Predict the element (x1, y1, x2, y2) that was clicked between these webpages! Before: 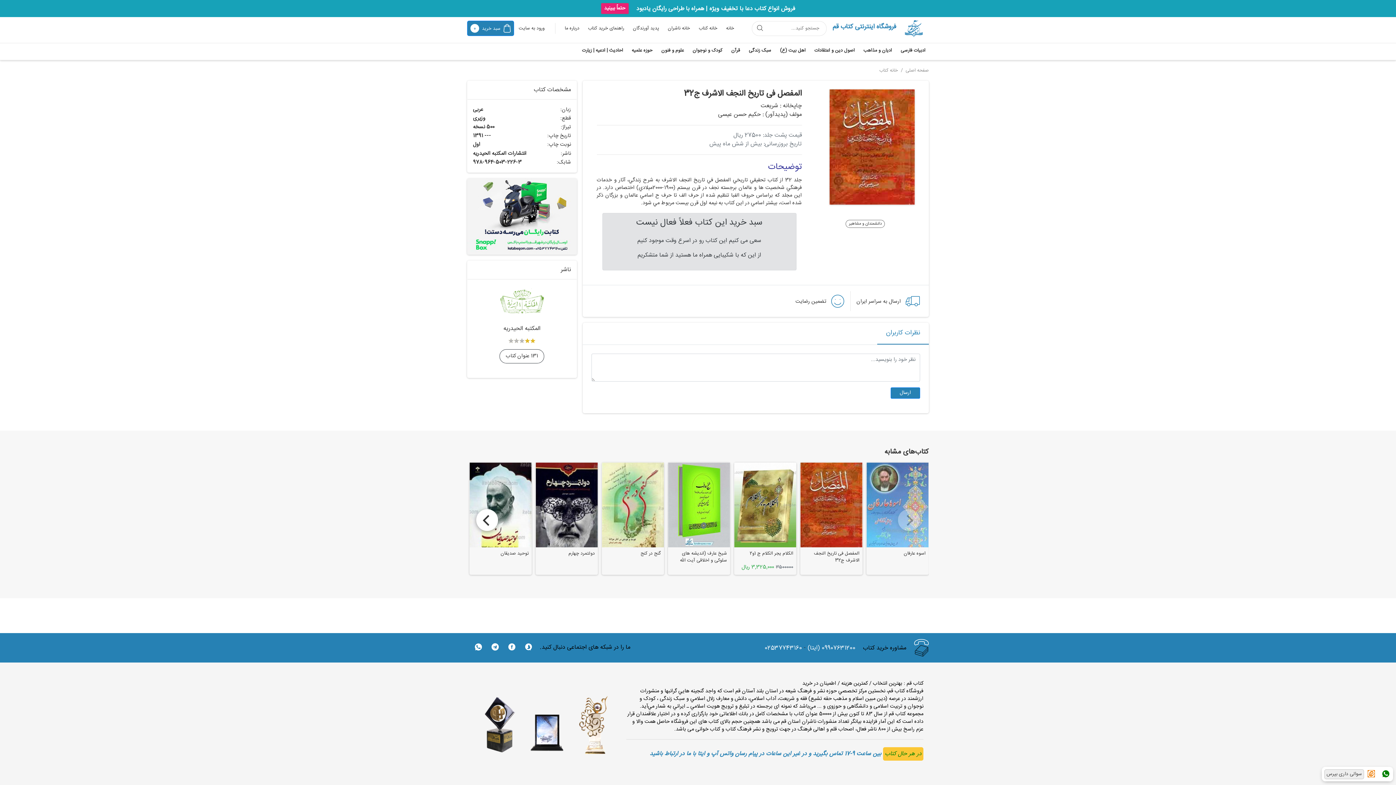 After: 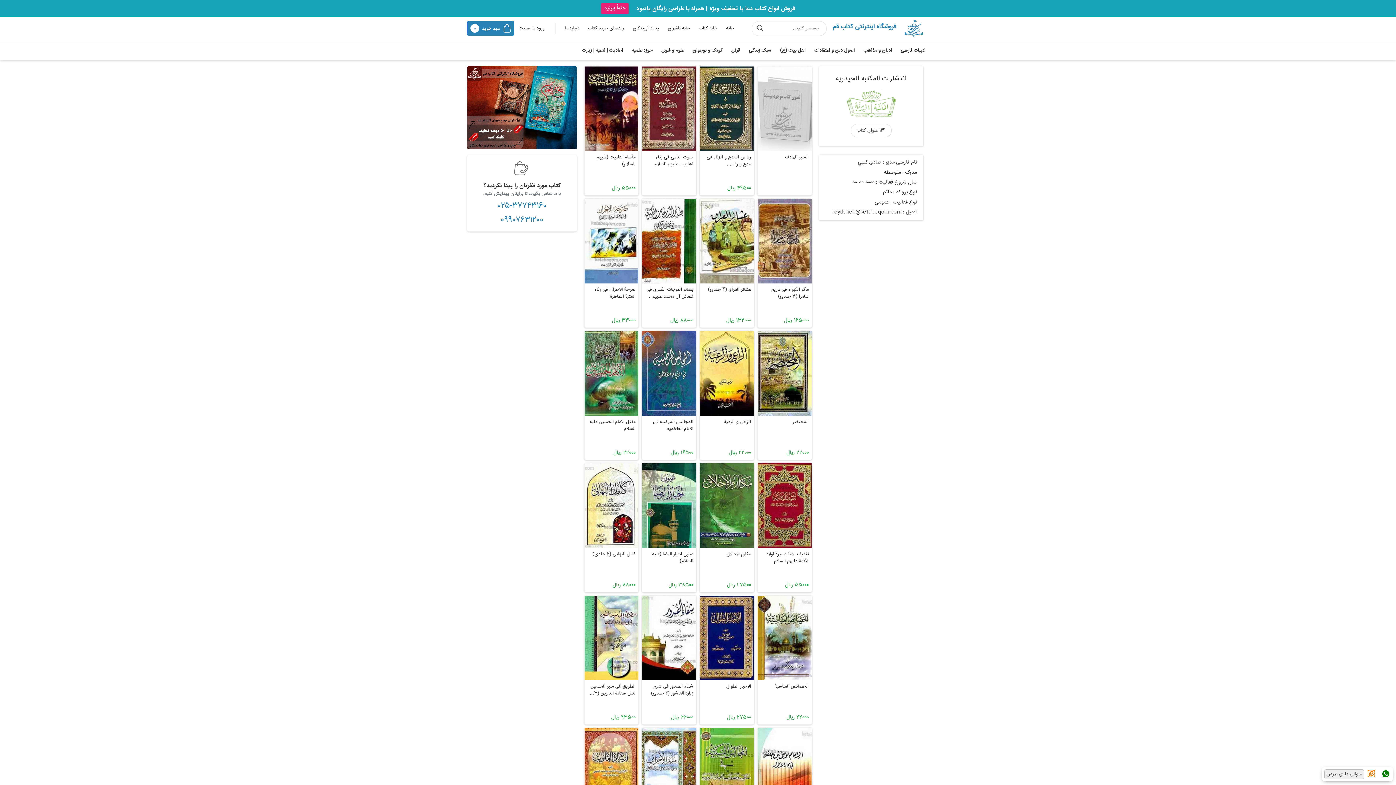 Action: bbox: (503, 324, 540, 333) label: المکتبه الحیدریه